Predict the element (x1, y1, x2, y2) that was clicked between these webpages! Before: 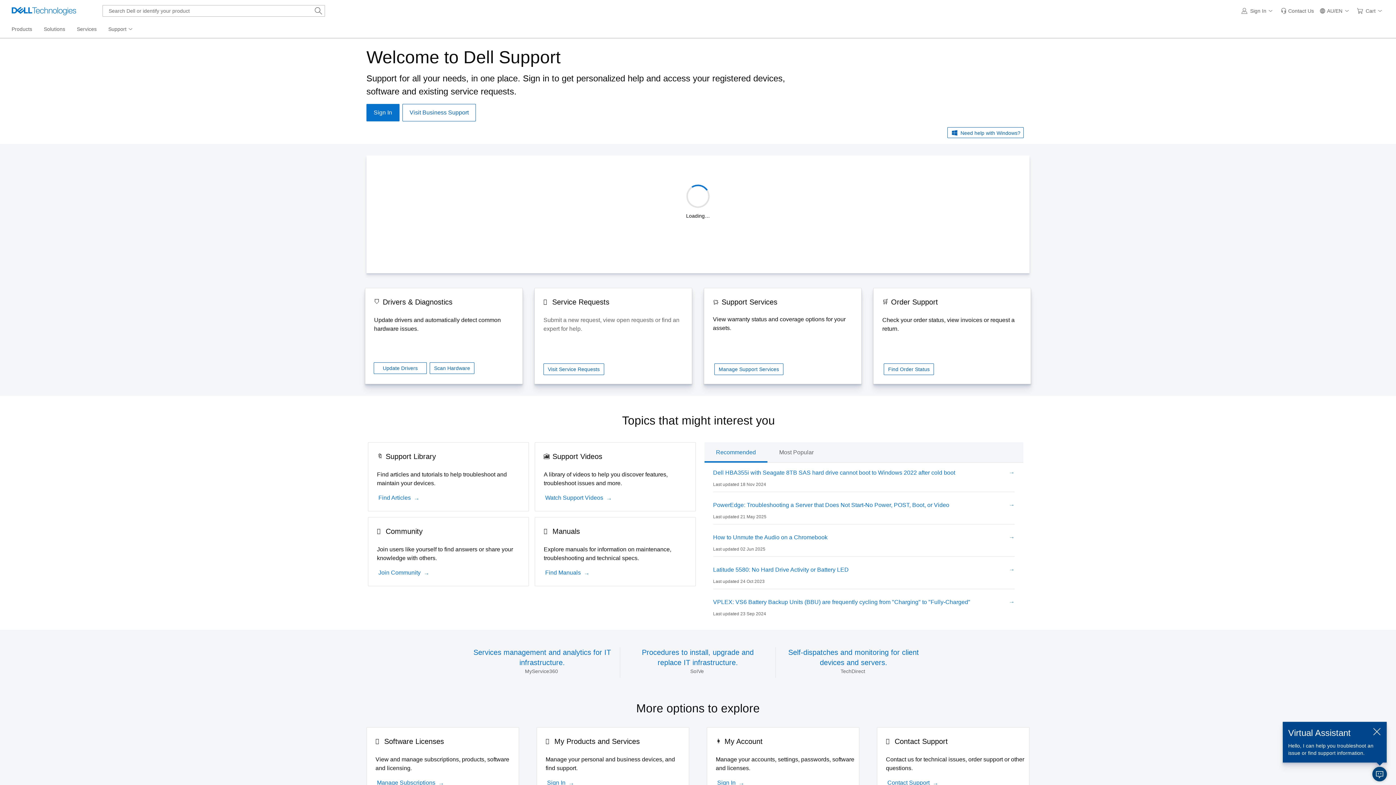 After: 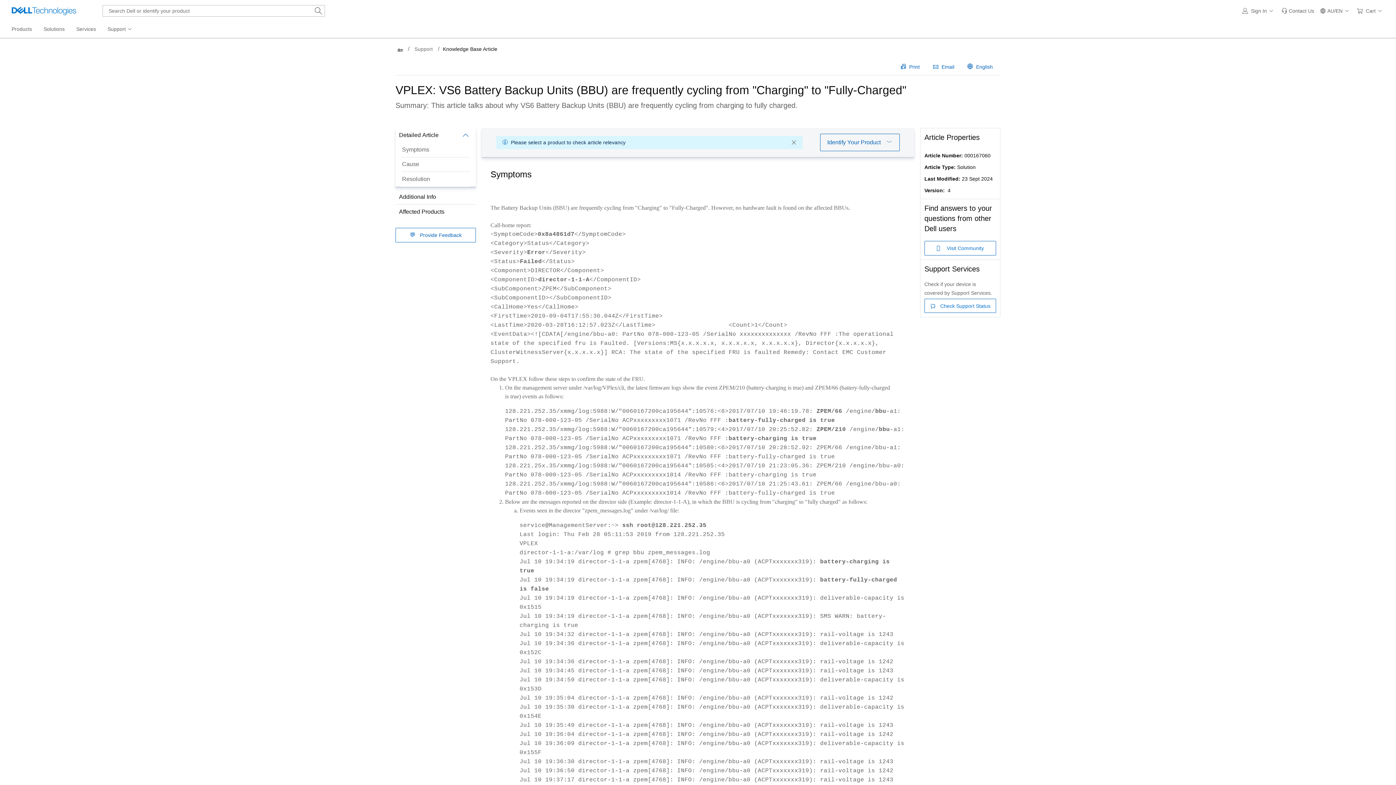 Action: bbox: (713, 598, 979, 606) label: VPLEX: VS6 Battery Backup Units (BBU) are frequently cycling from "Charging" to "Fully-Charged"